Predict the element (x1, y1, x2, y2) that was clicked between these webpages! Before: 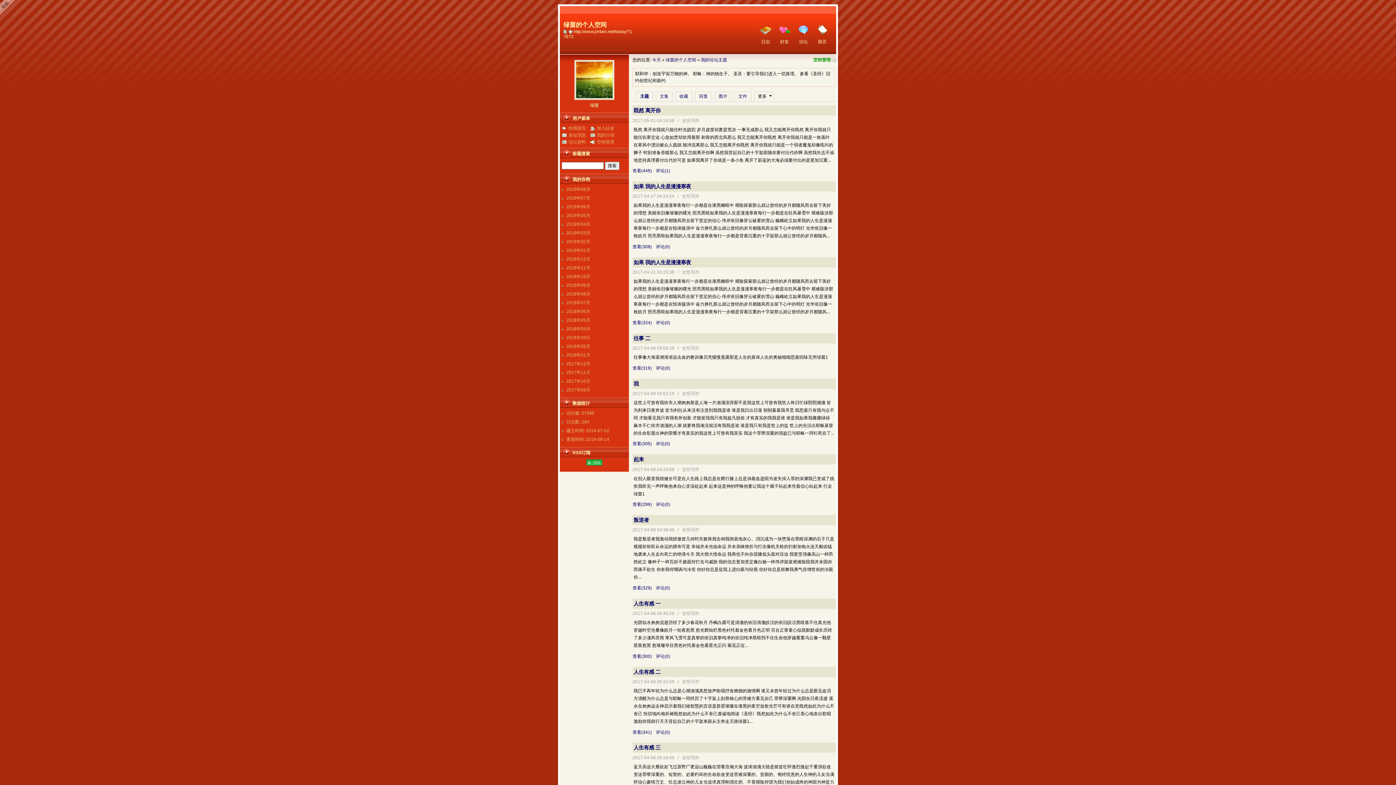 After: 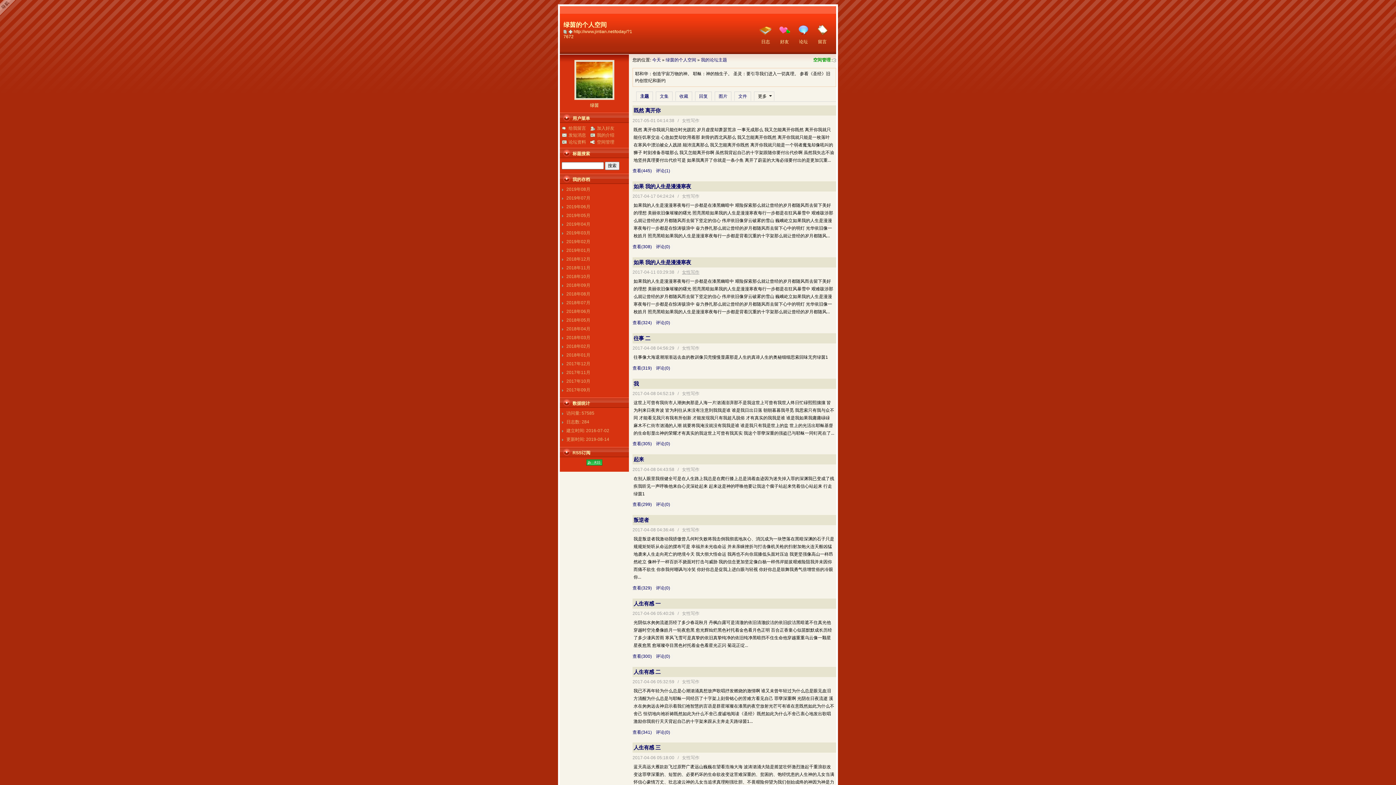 Action: label: 女性写作 bbox: (682, 269, 699, 274)